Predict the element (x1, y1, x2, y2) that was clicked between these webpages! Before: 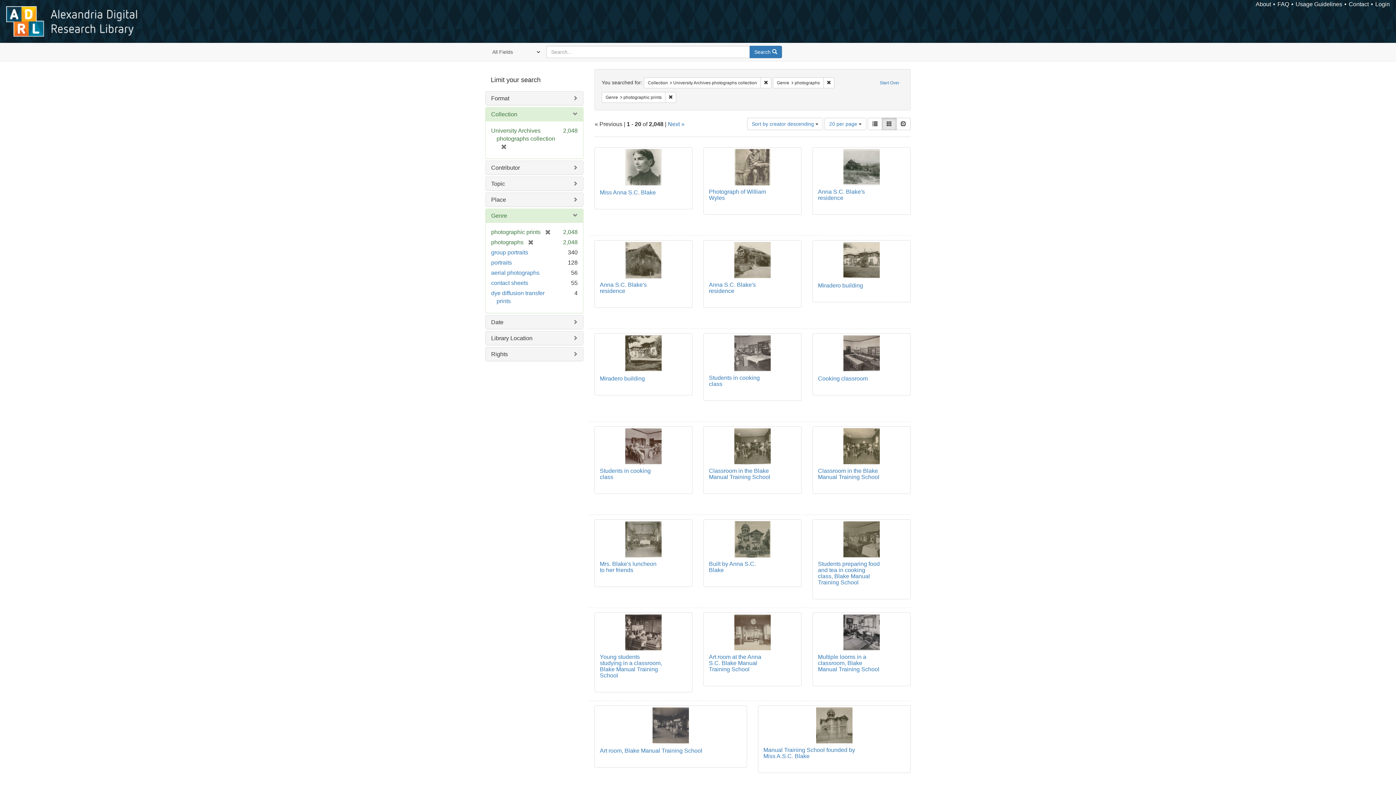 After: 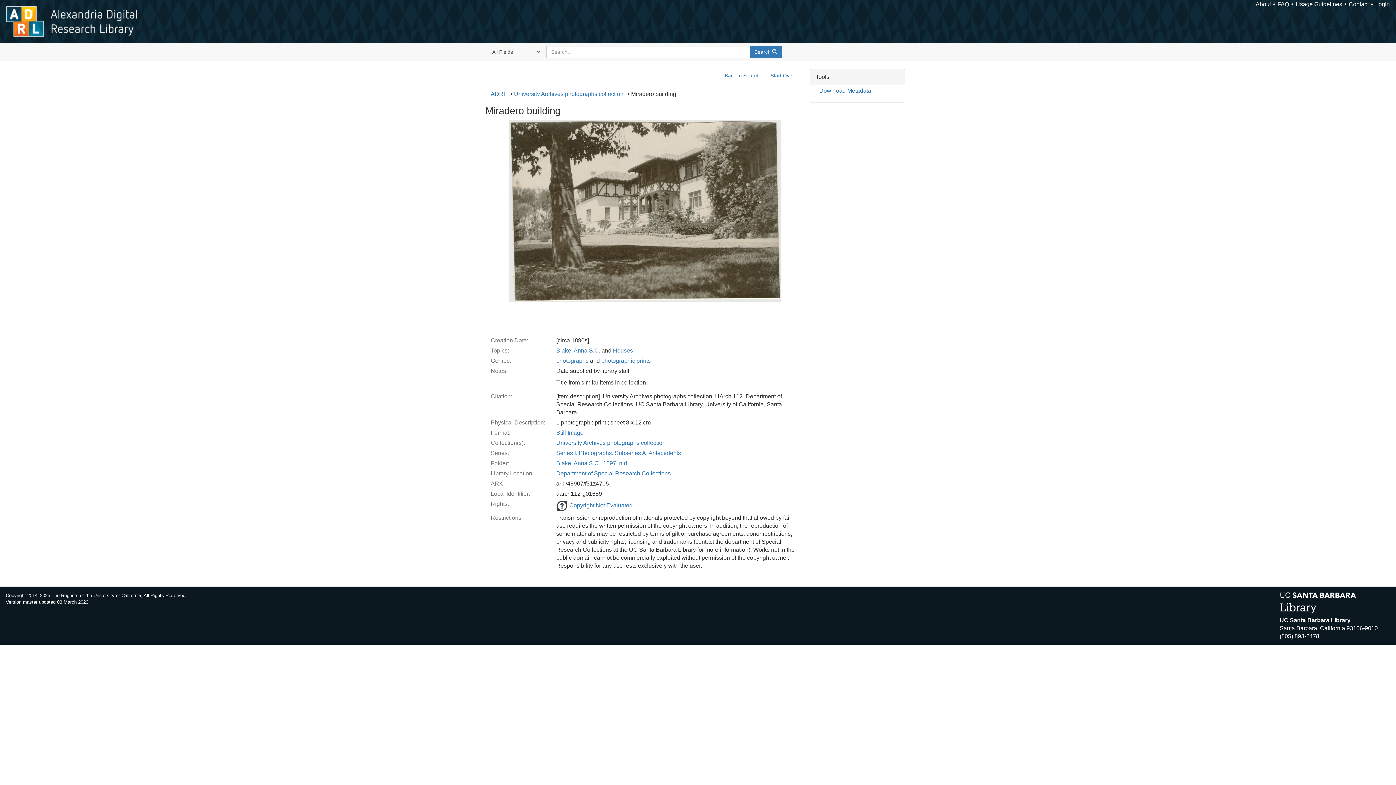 Action: label: Miradero building bbox: (600, 375, 645, 381)